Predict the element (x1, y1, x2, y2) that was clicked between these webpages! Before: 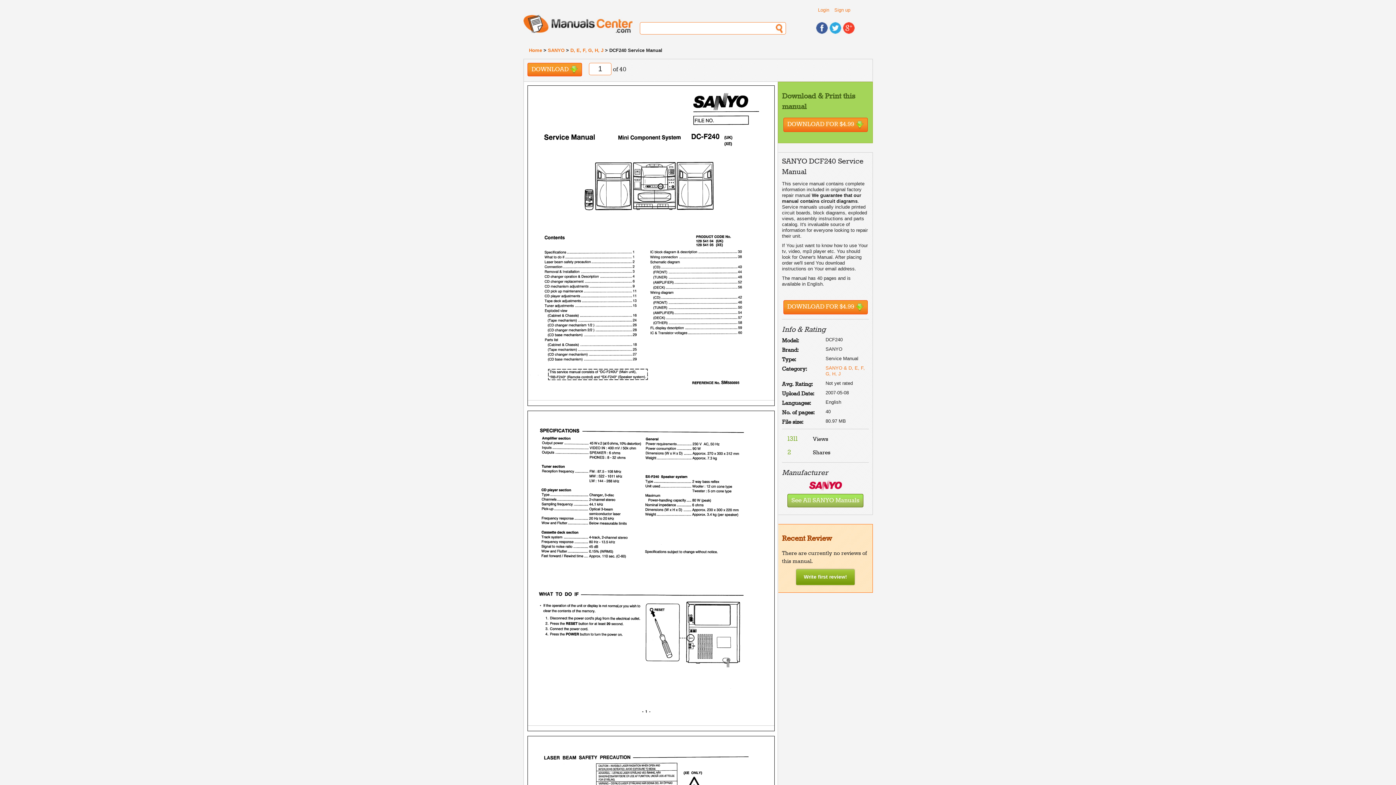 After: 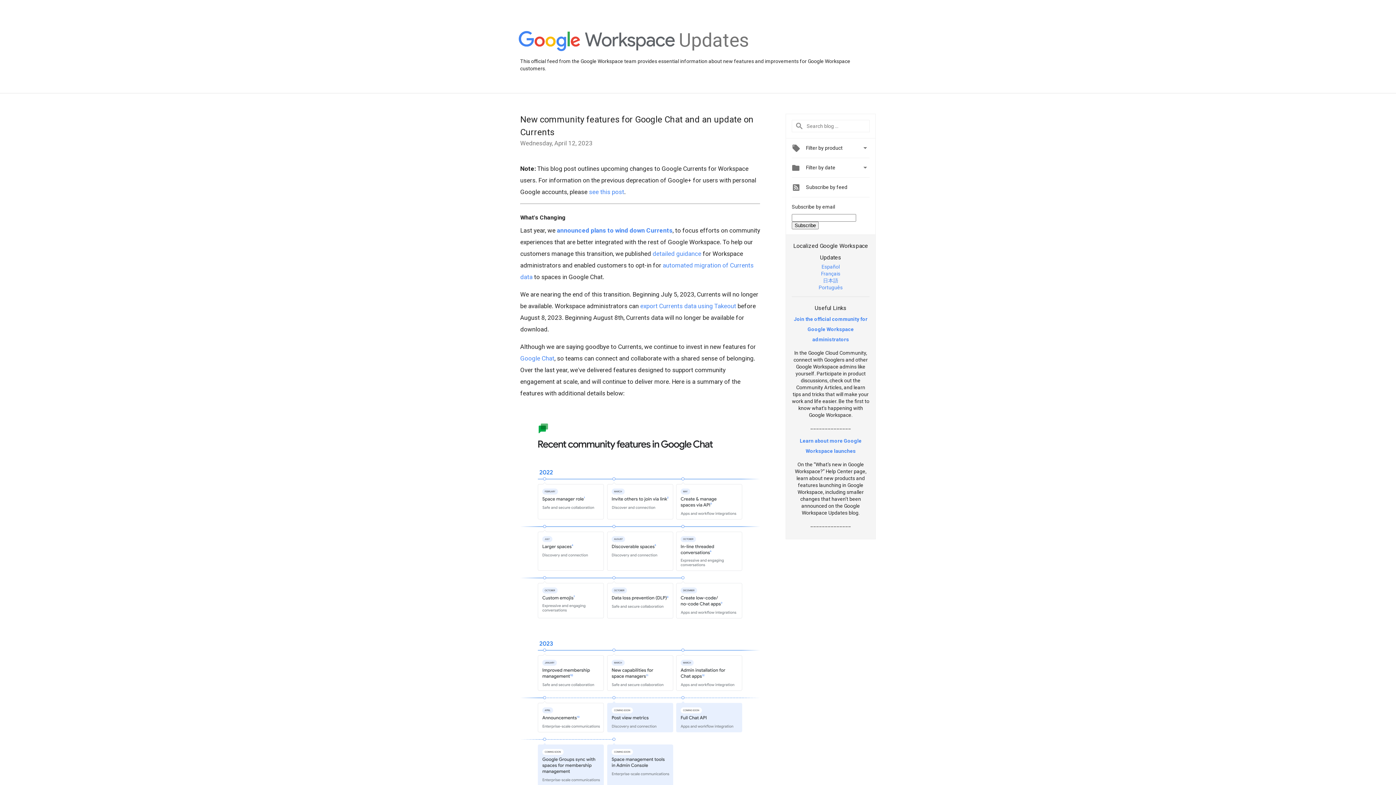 Action: bbox: (843, 24, 854, 30)